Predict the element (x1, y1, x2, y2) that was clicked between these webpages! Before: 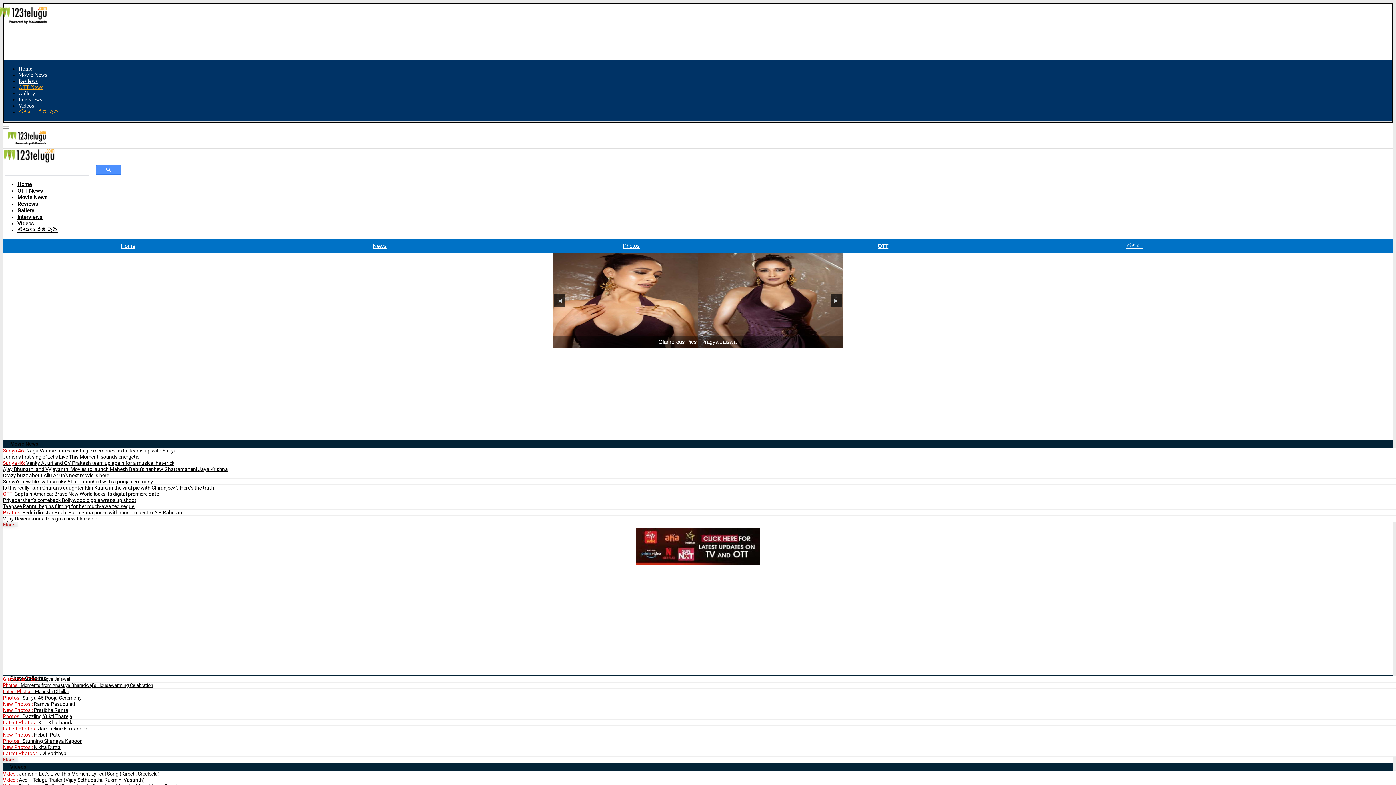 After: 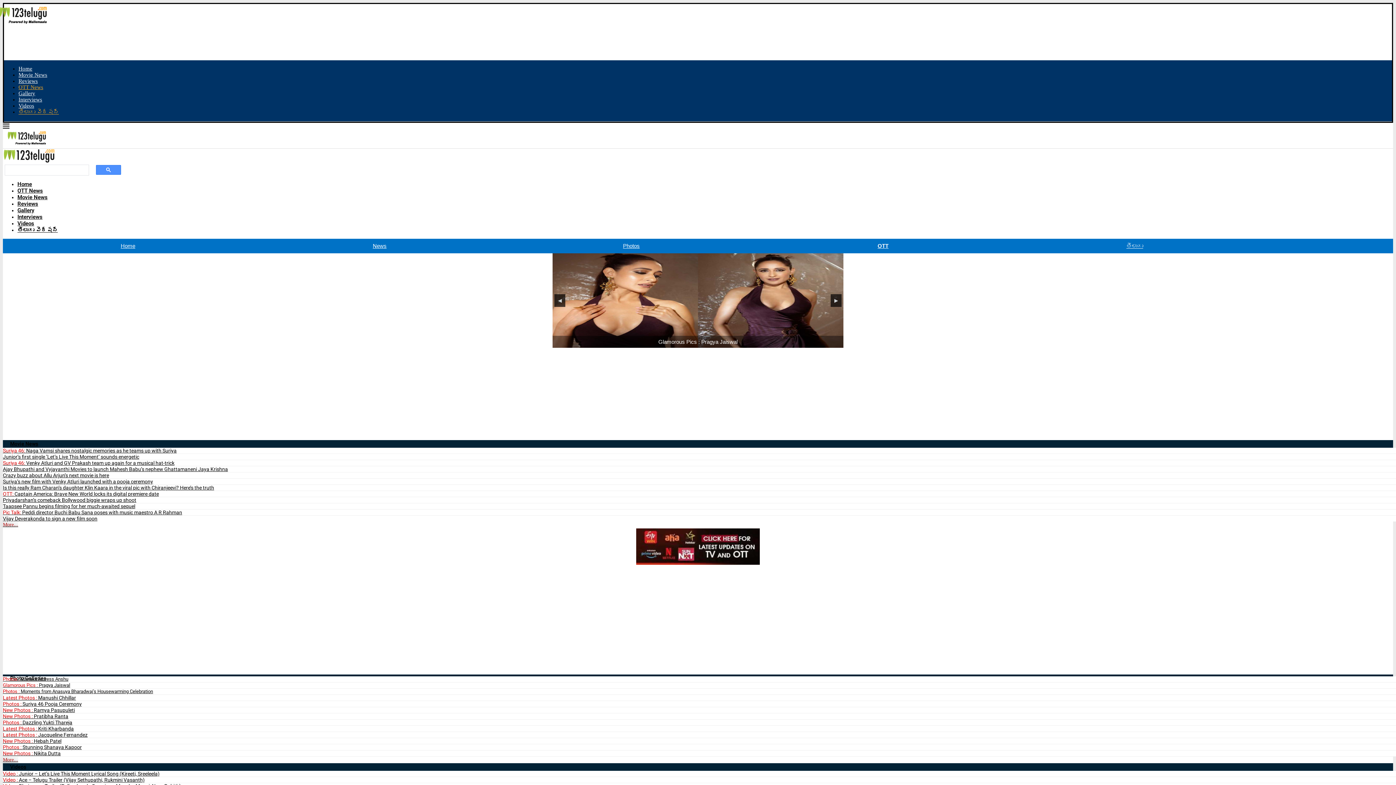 Action: bbox: (2, 229, 253, 240) label: Home